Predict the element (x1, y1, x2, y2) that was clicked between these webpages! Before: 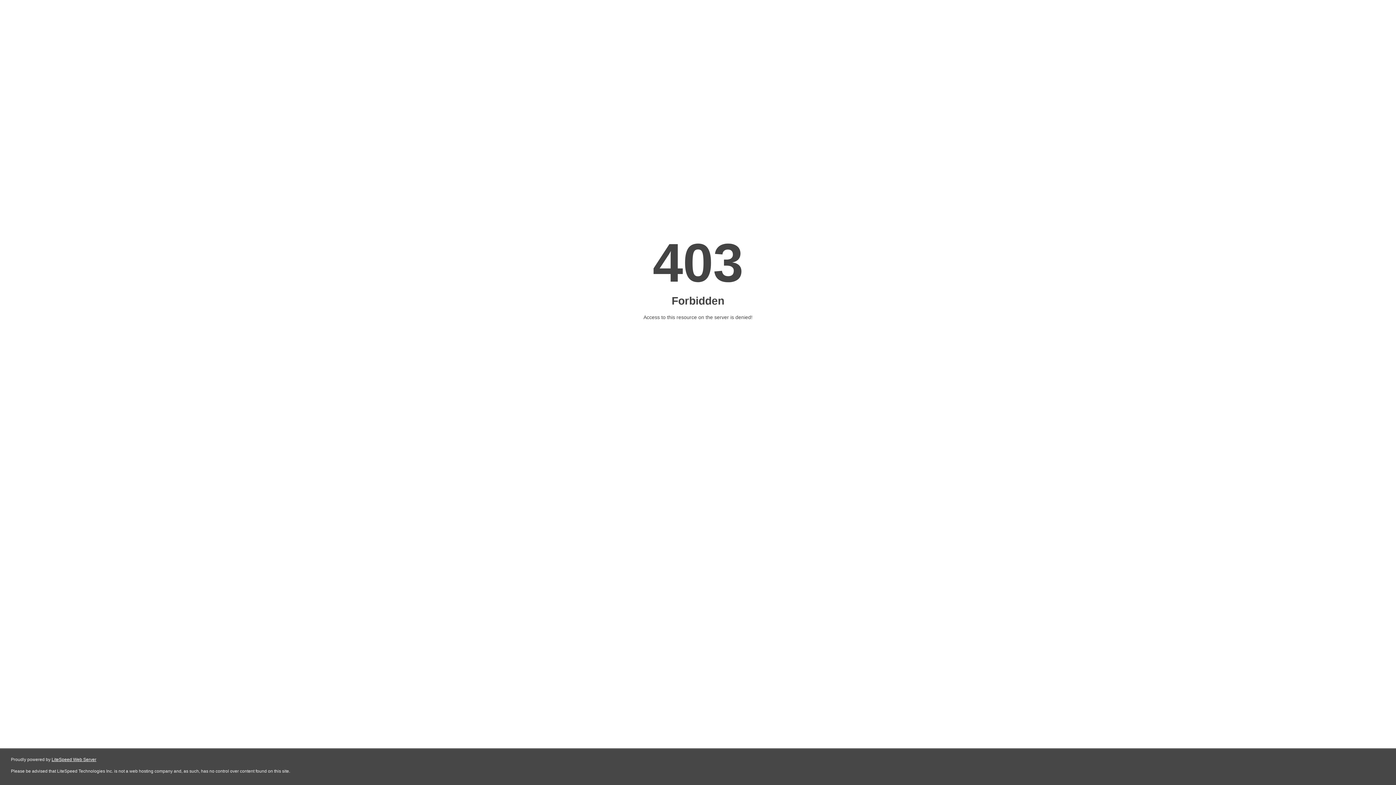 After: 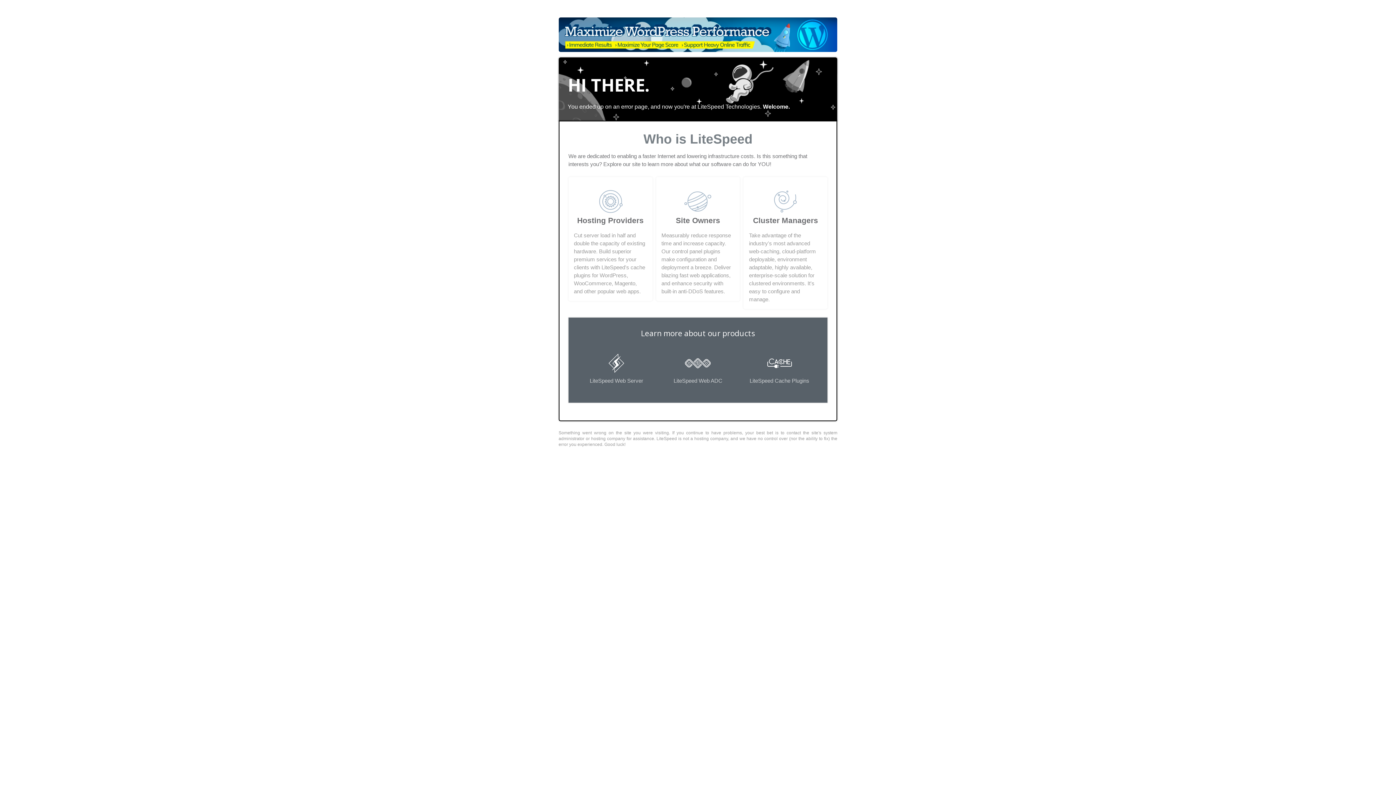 Action: bbox: (51, 757, 96, 762) label: LiteSpeed Web Server